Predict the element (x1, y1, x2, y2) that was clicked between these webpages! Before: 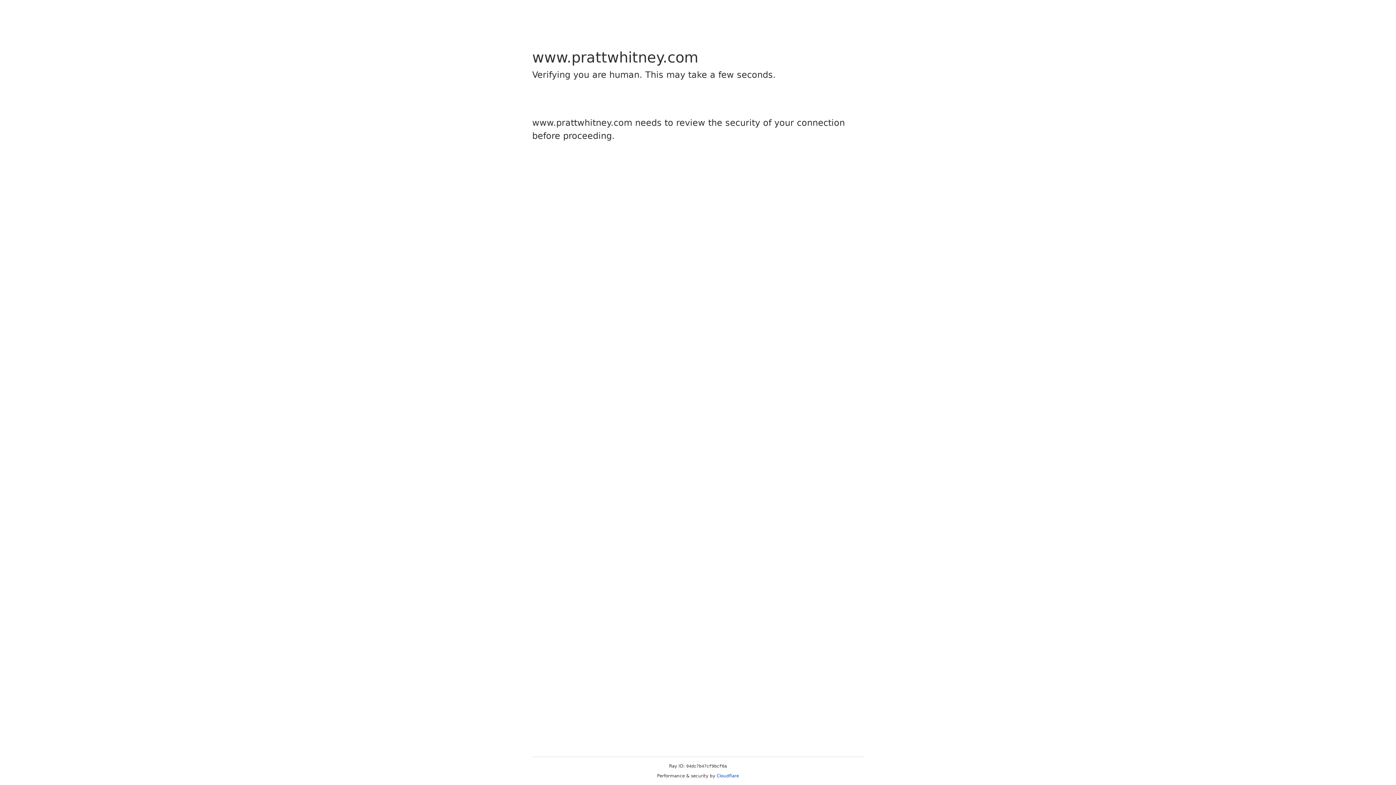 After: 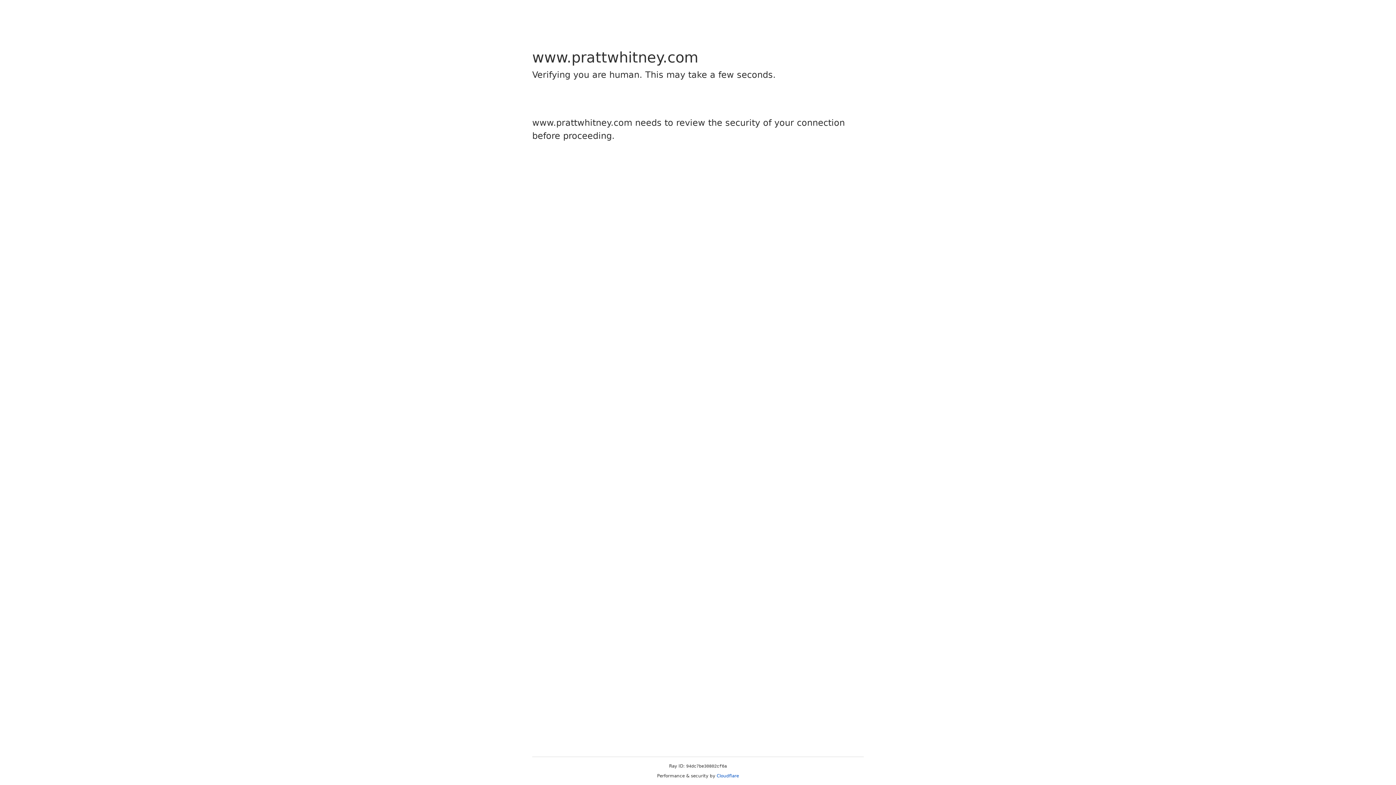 Action: bbox: (716, 773, 739, 778) label: Cloudflare